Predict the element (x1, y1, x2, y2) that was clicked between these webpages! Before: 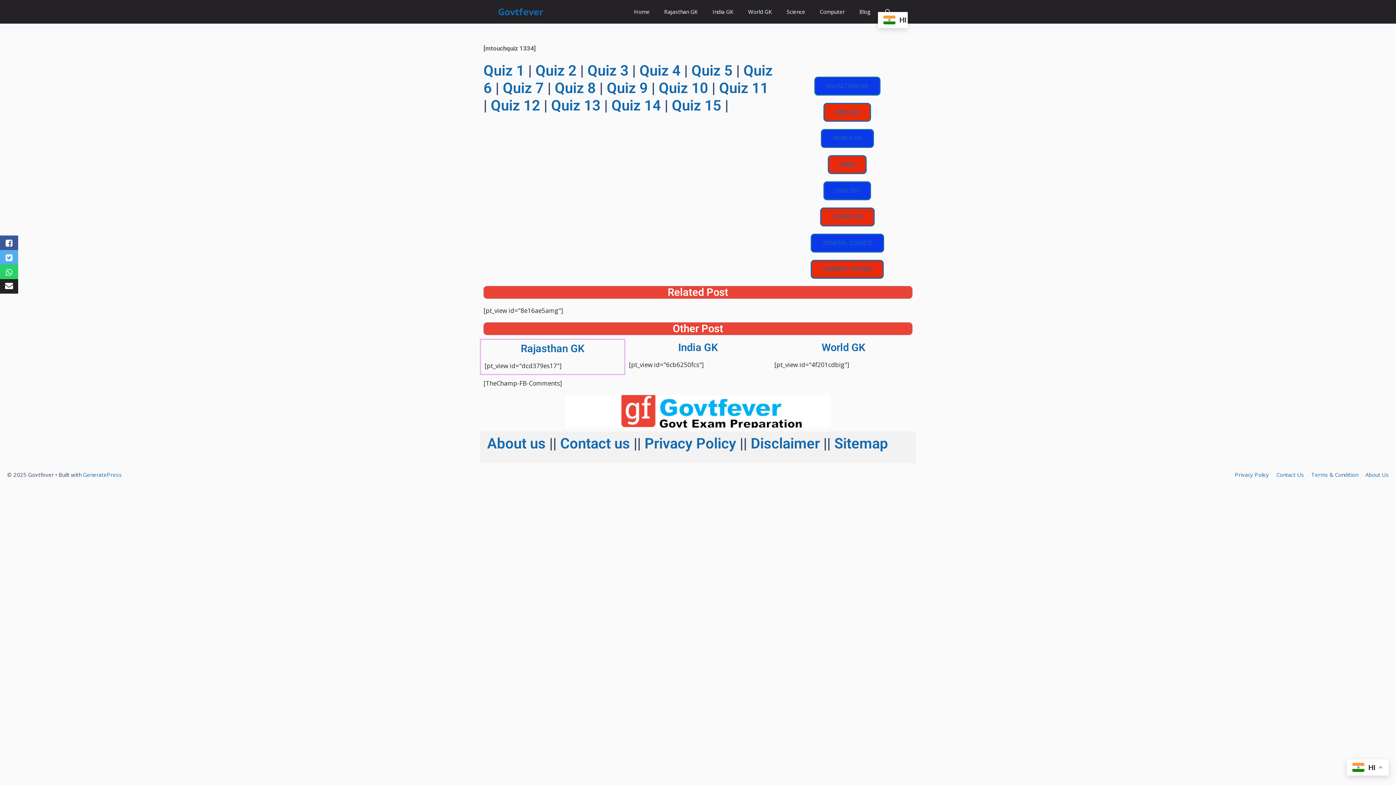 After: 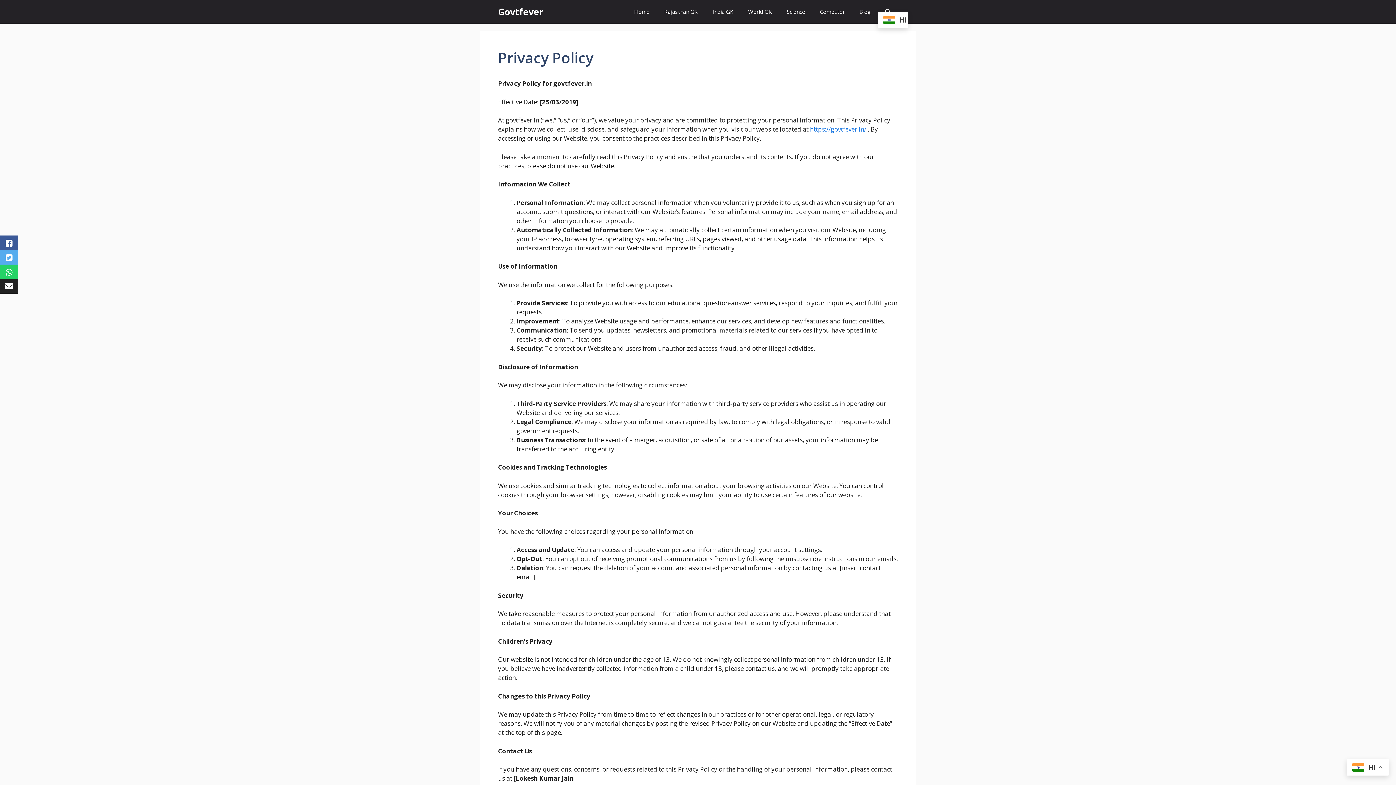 Action: bbox: (1235, 471, 1269, 478) label: Privacy Policy